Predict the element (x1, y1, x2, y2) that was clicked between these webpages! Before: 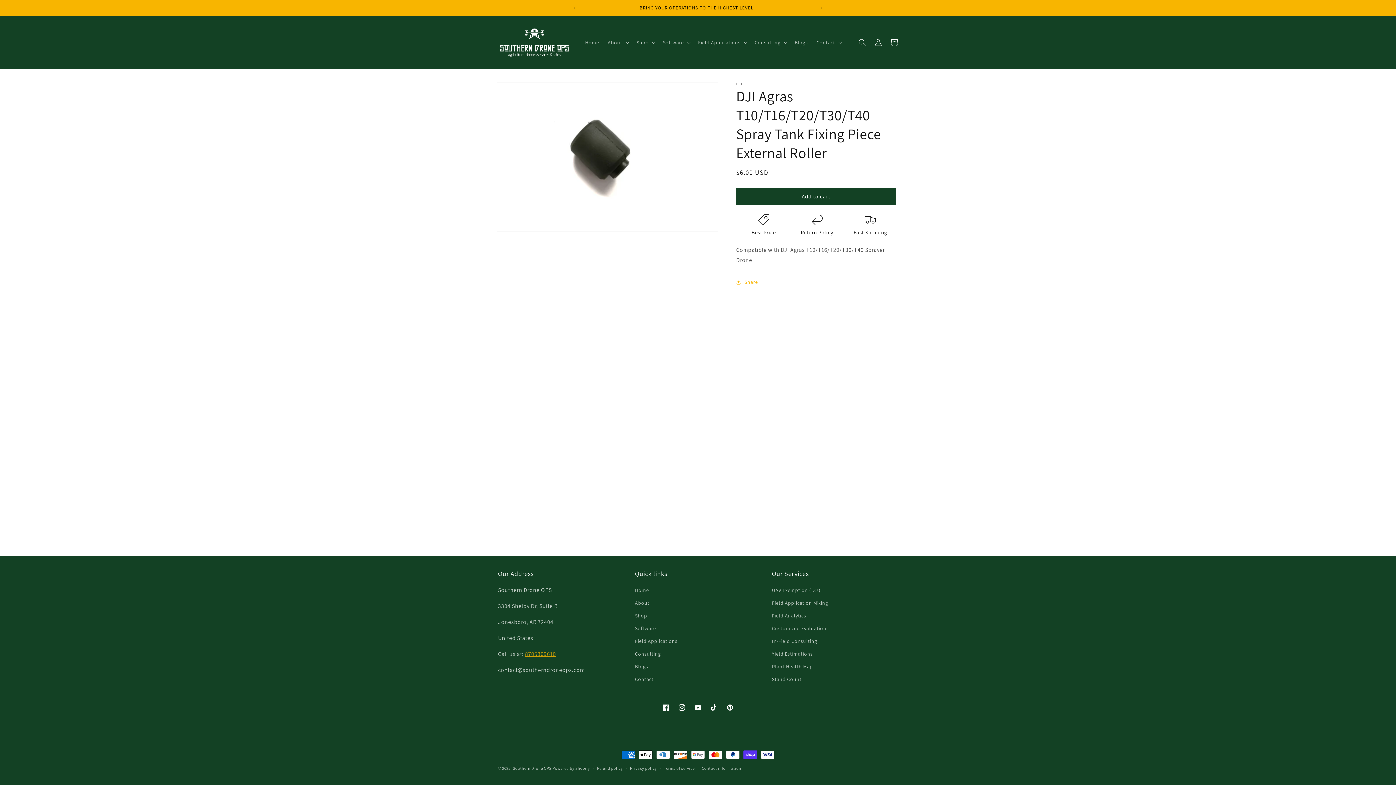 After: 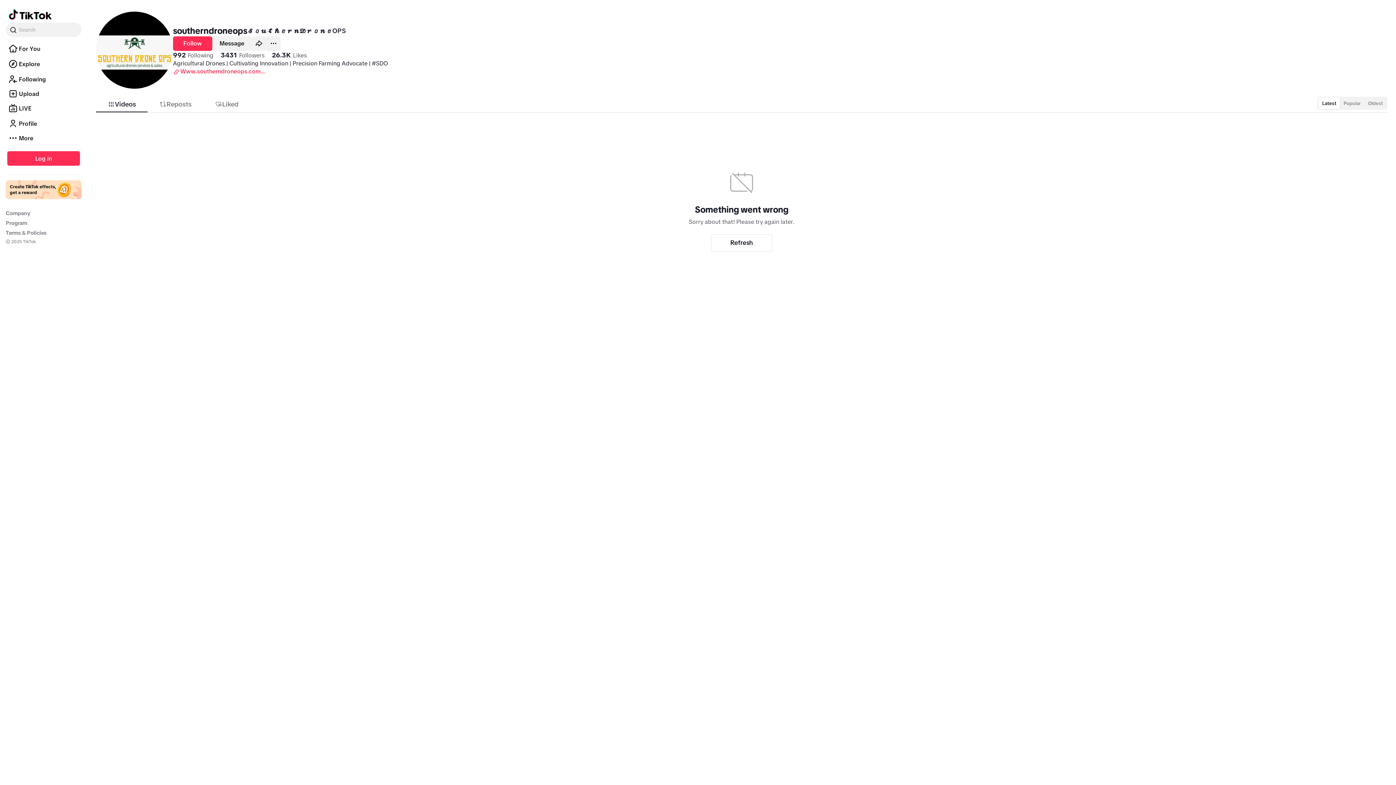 Action: bbox: (706, 700, 722, 716) label: TikTok